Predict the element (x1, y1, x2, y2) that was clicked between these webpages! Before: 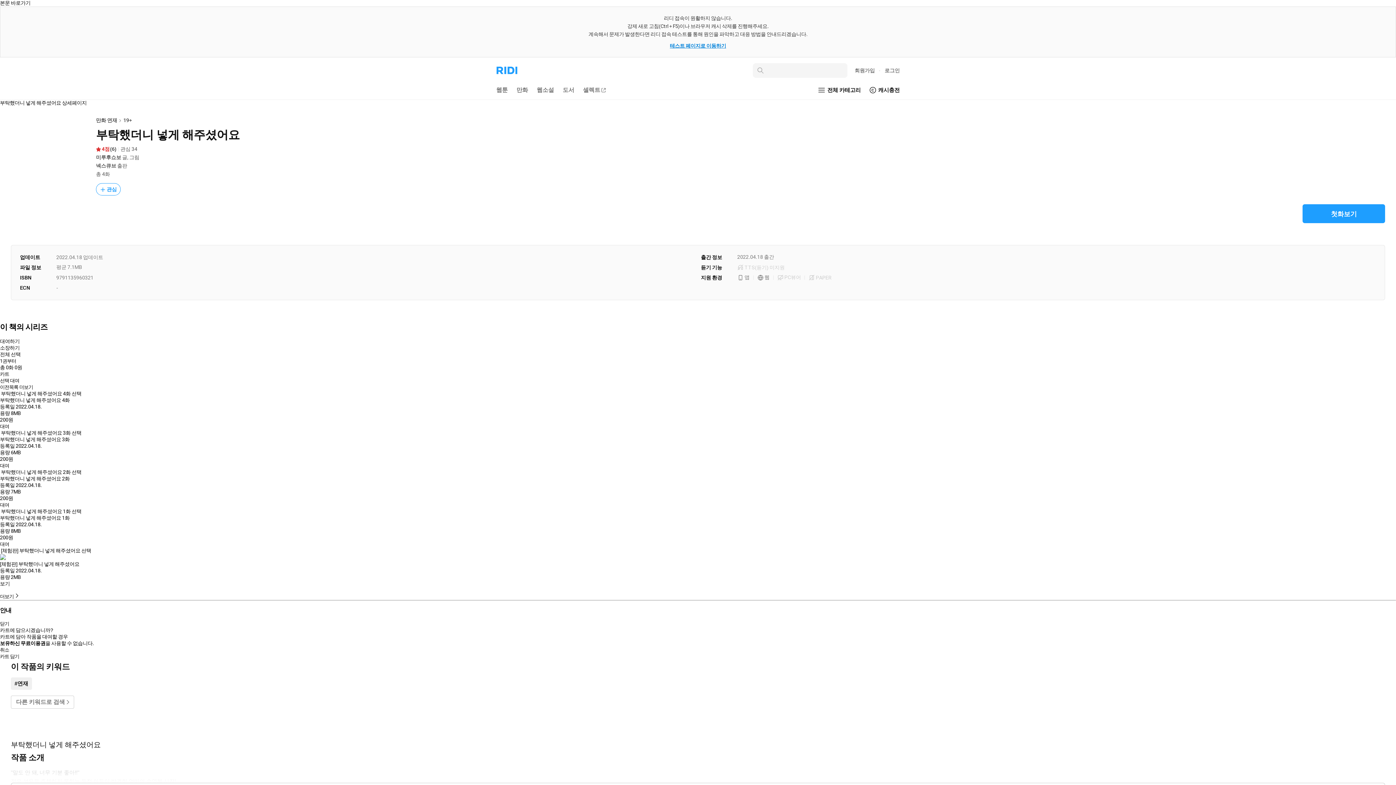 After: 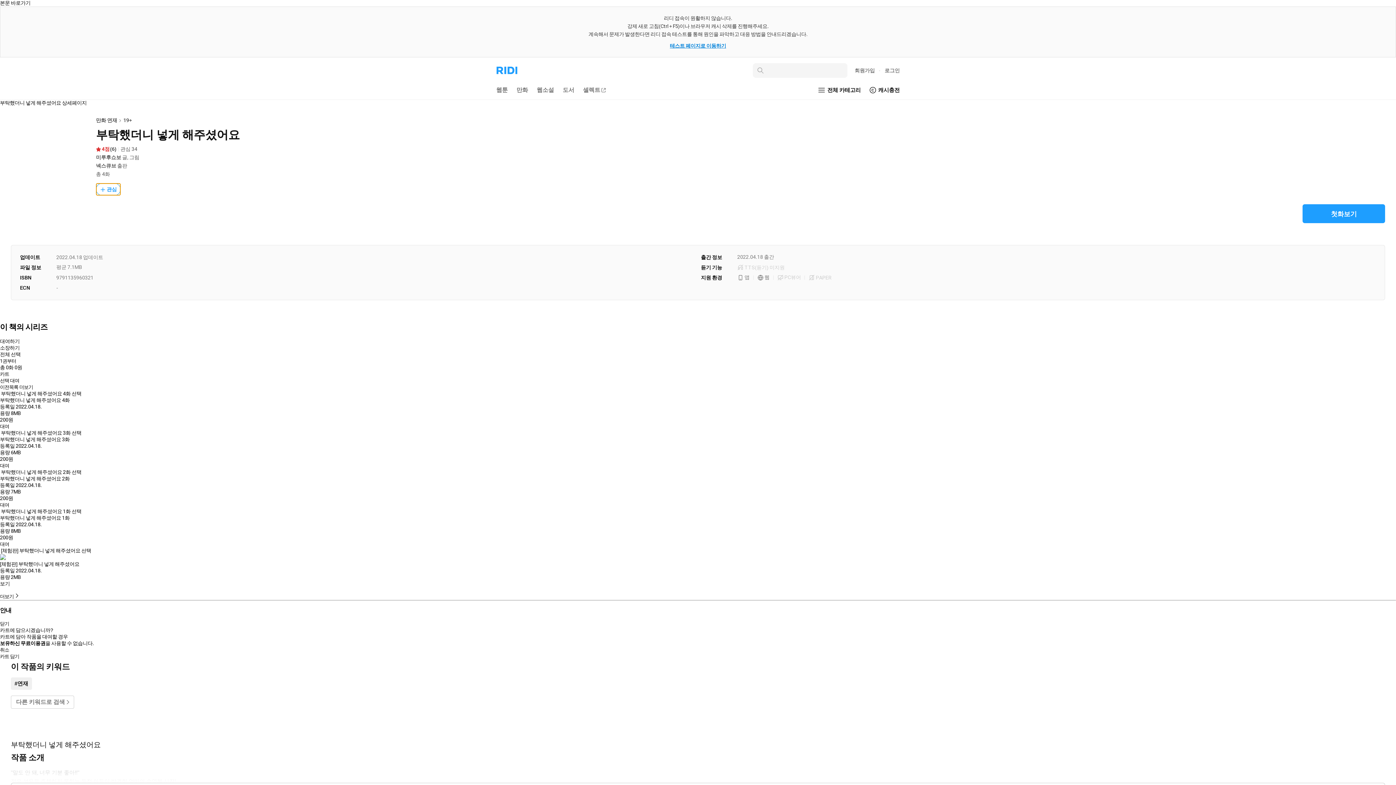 Action: bbox: (96, 183, 120, 195) label: 관심